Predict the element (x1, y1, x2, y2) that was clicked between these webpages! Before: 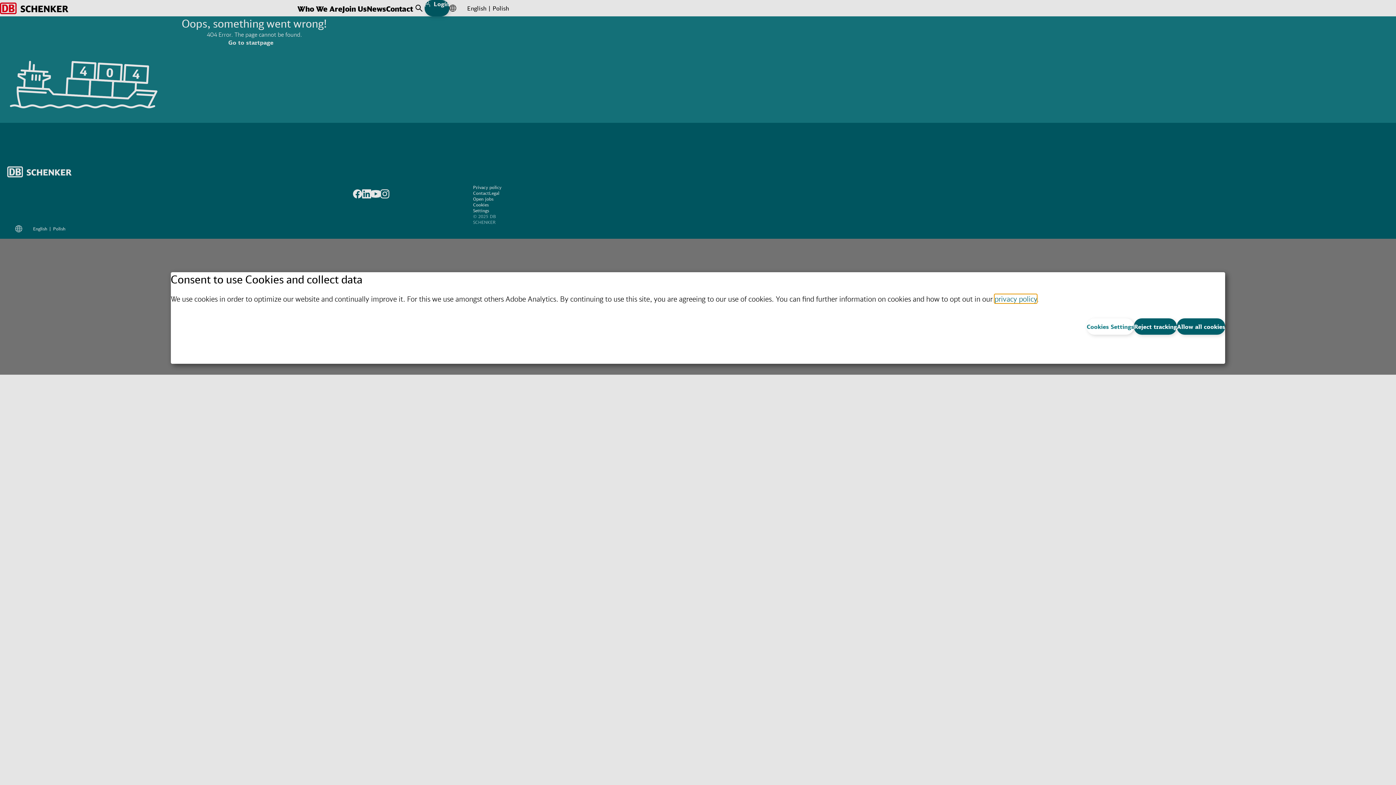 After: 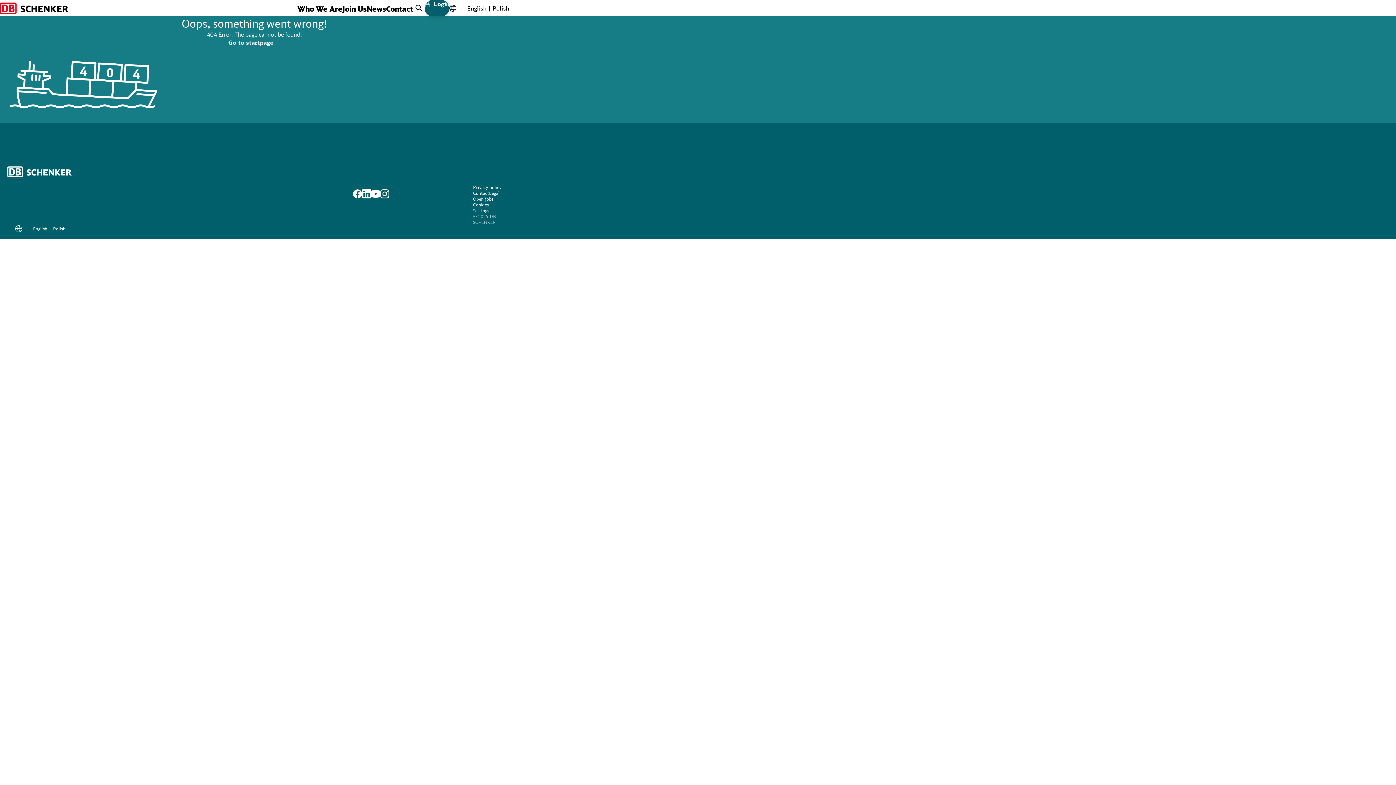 Action: label: Reject tracking bbox: (1134, 318, 1177, 335)